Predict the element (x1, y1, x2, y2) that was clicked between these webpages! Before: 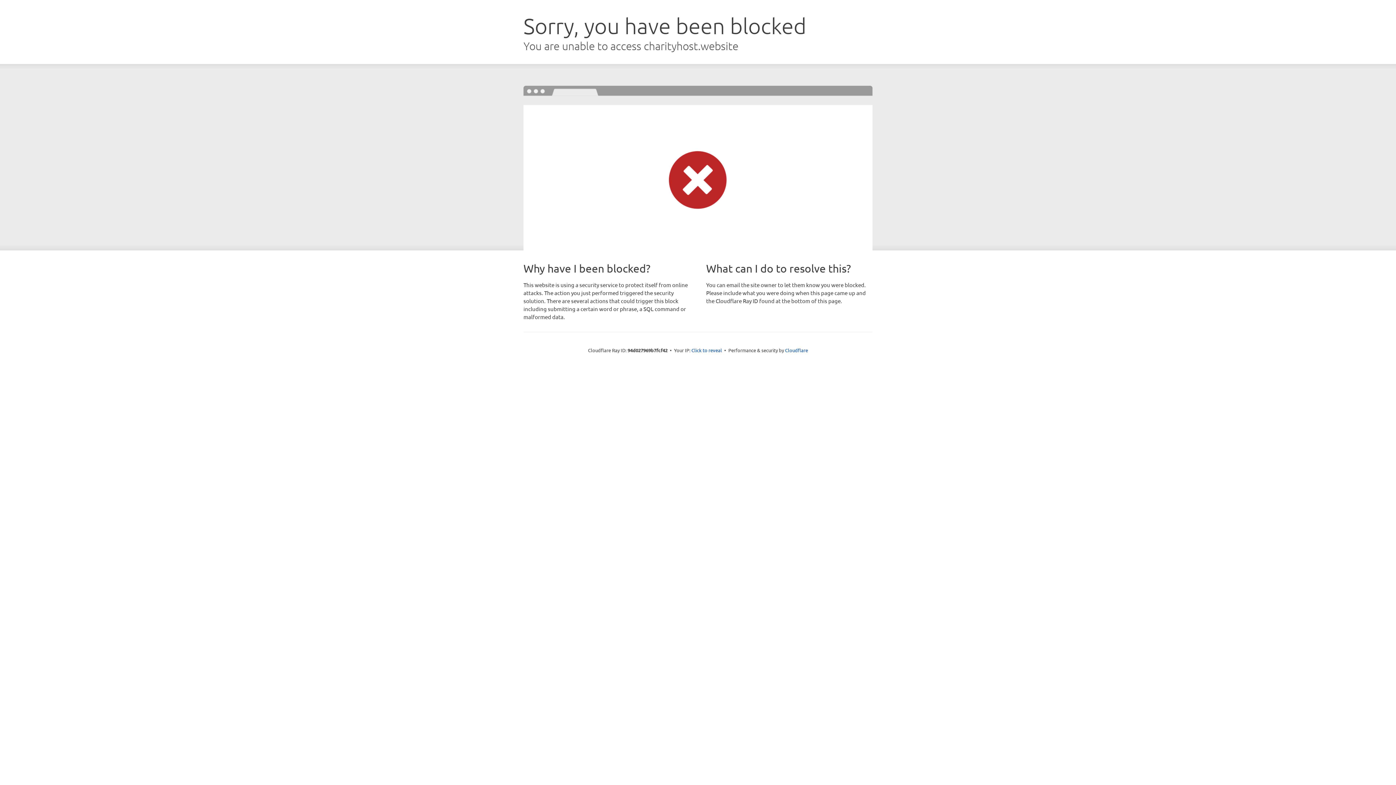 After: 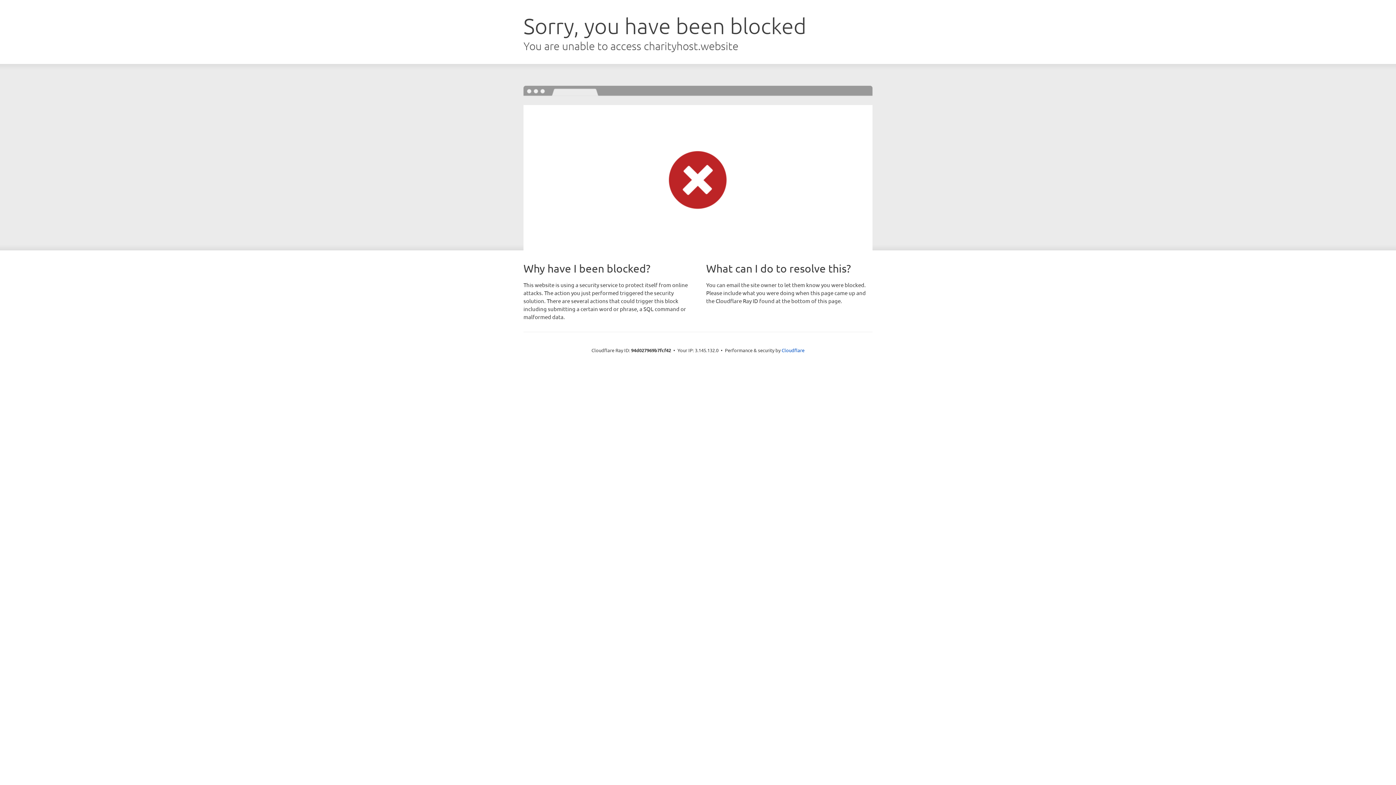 Action: bbox: (691, 346, 722, 353) label: Click to reveal